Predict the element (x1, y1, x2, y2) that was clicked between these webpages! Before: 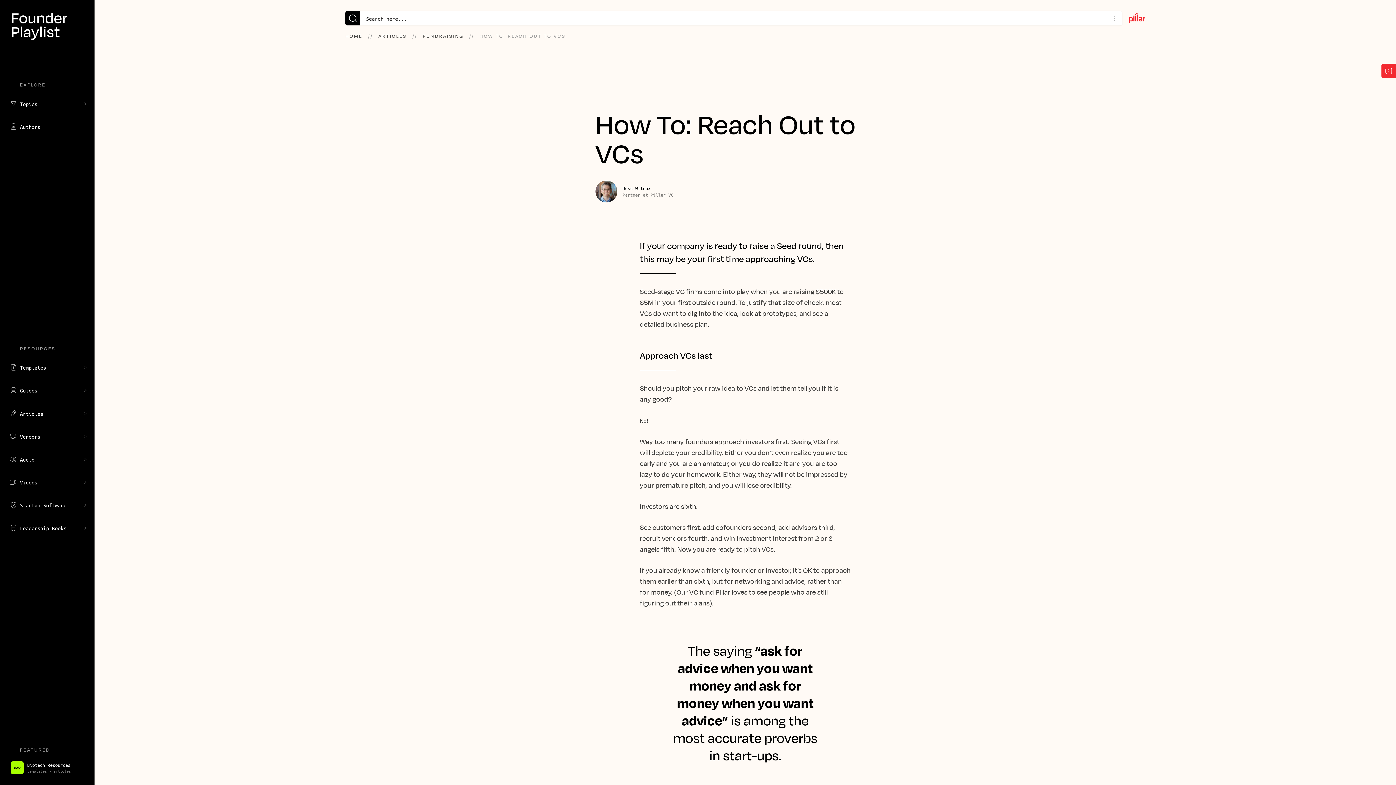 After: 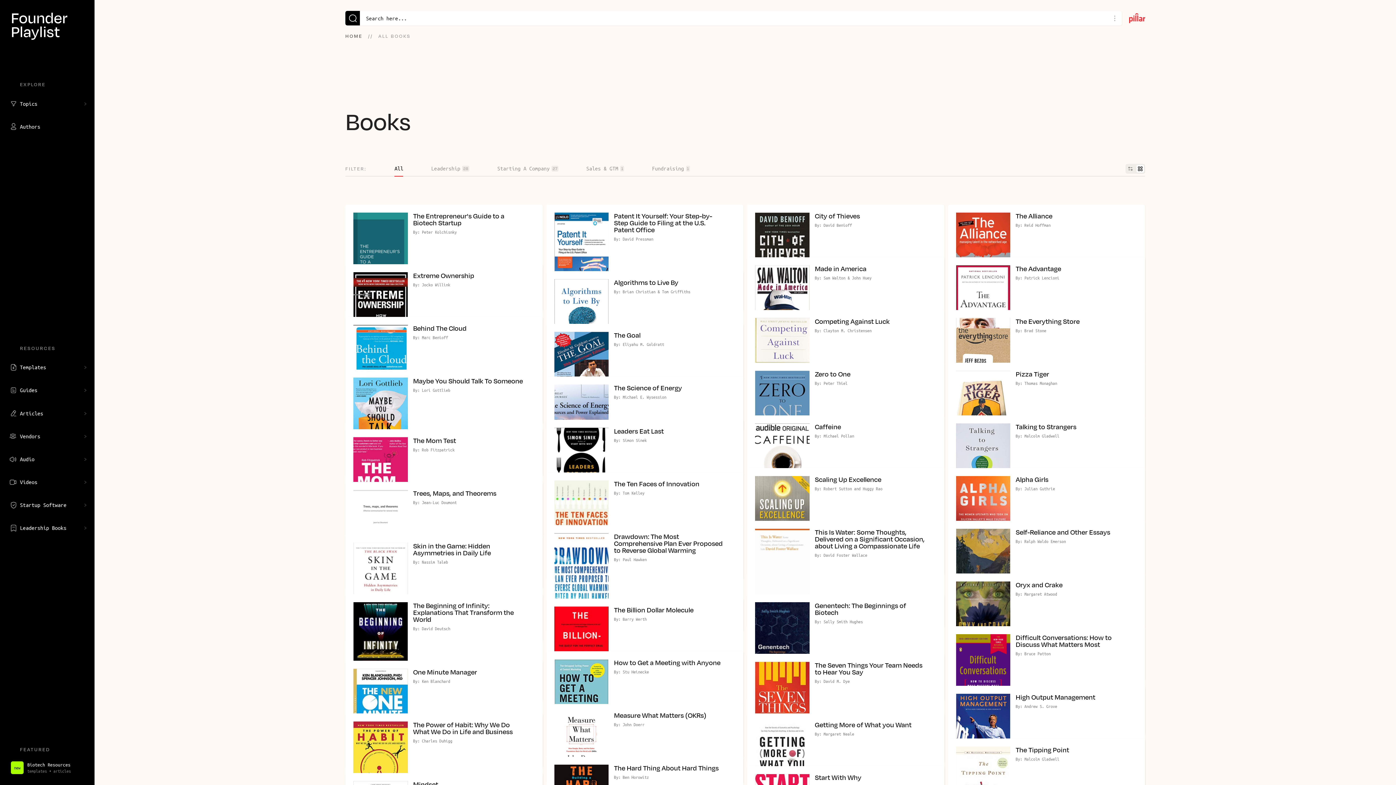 Action: bbox: (0, 517, 94, 540) label: Leadership Books